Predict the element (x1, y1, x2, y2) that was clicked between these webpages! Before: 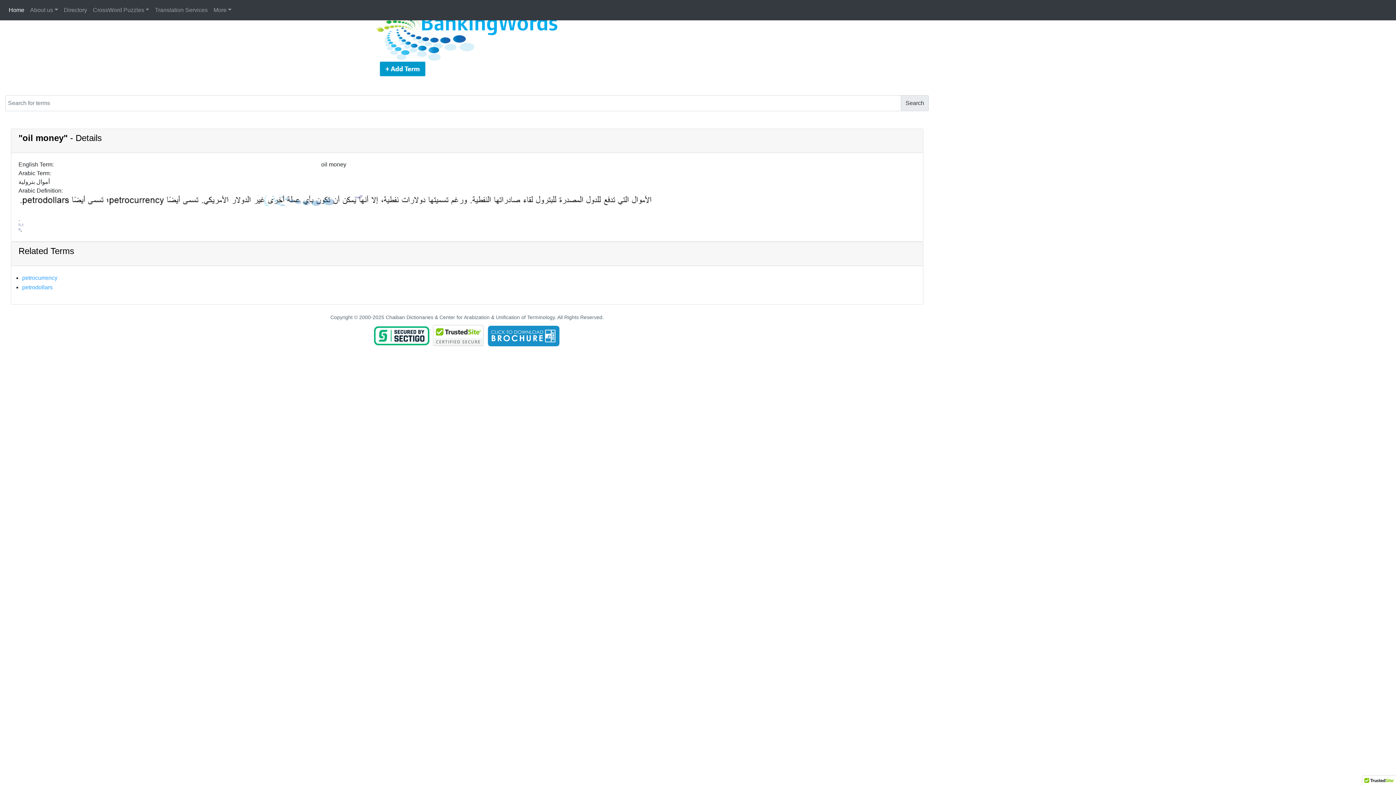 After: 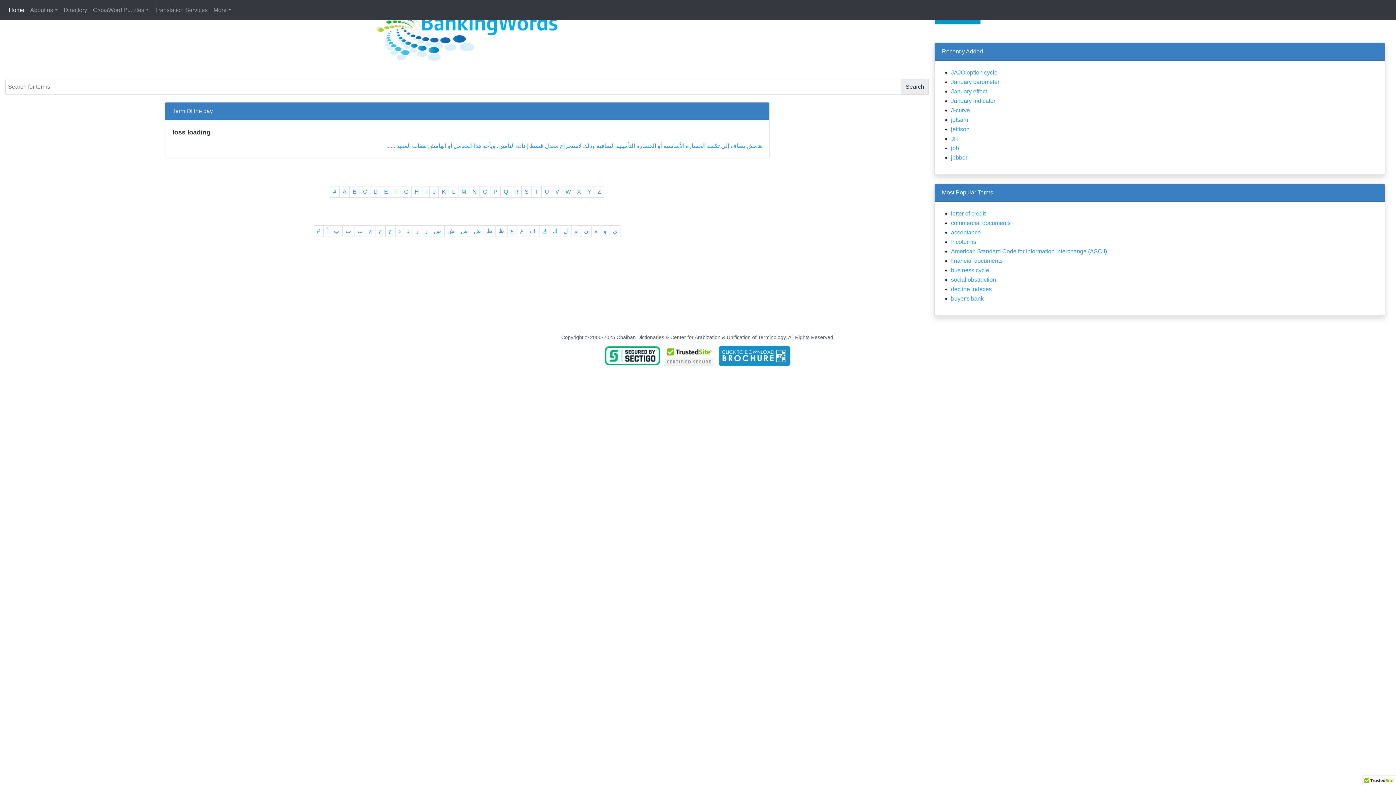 Action: bbox: (5, 2, 27, 17) label: Home